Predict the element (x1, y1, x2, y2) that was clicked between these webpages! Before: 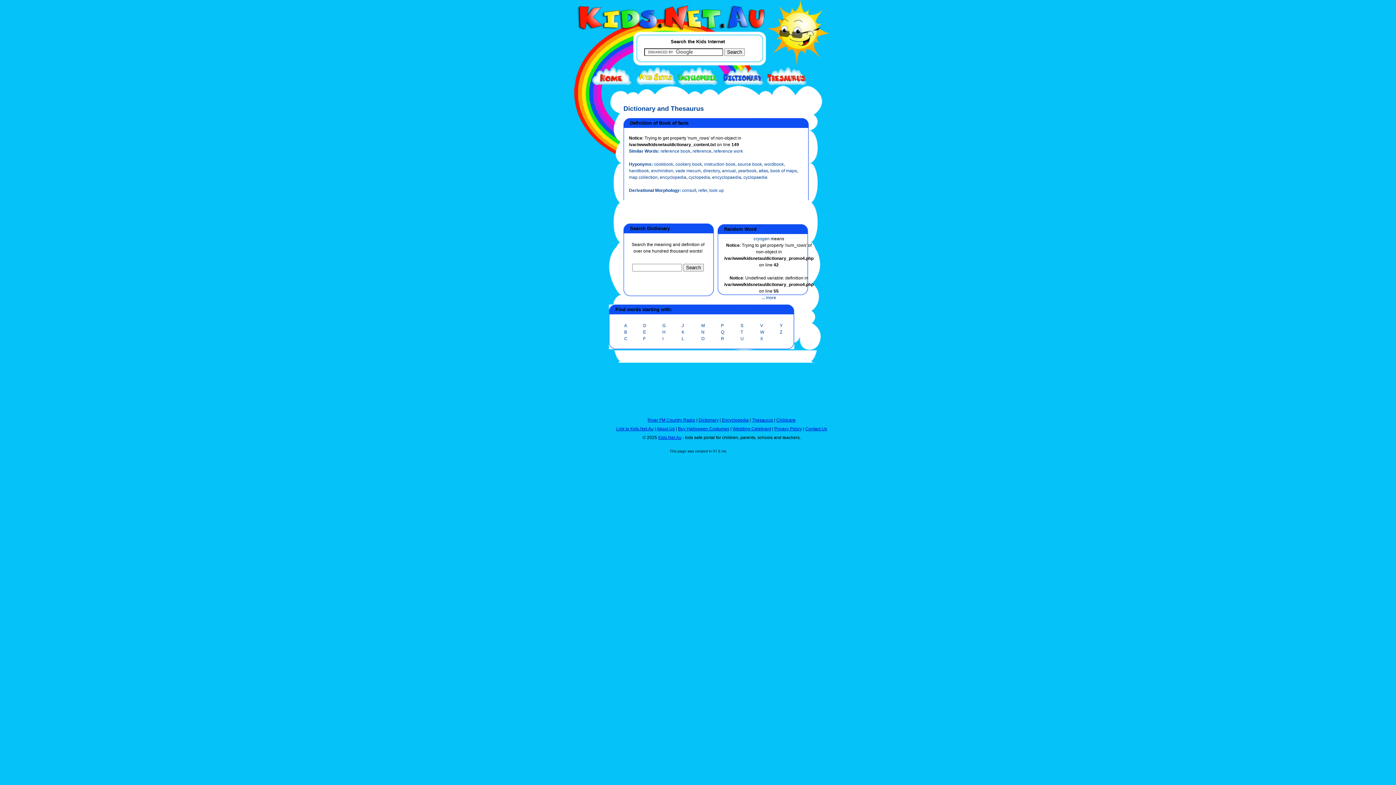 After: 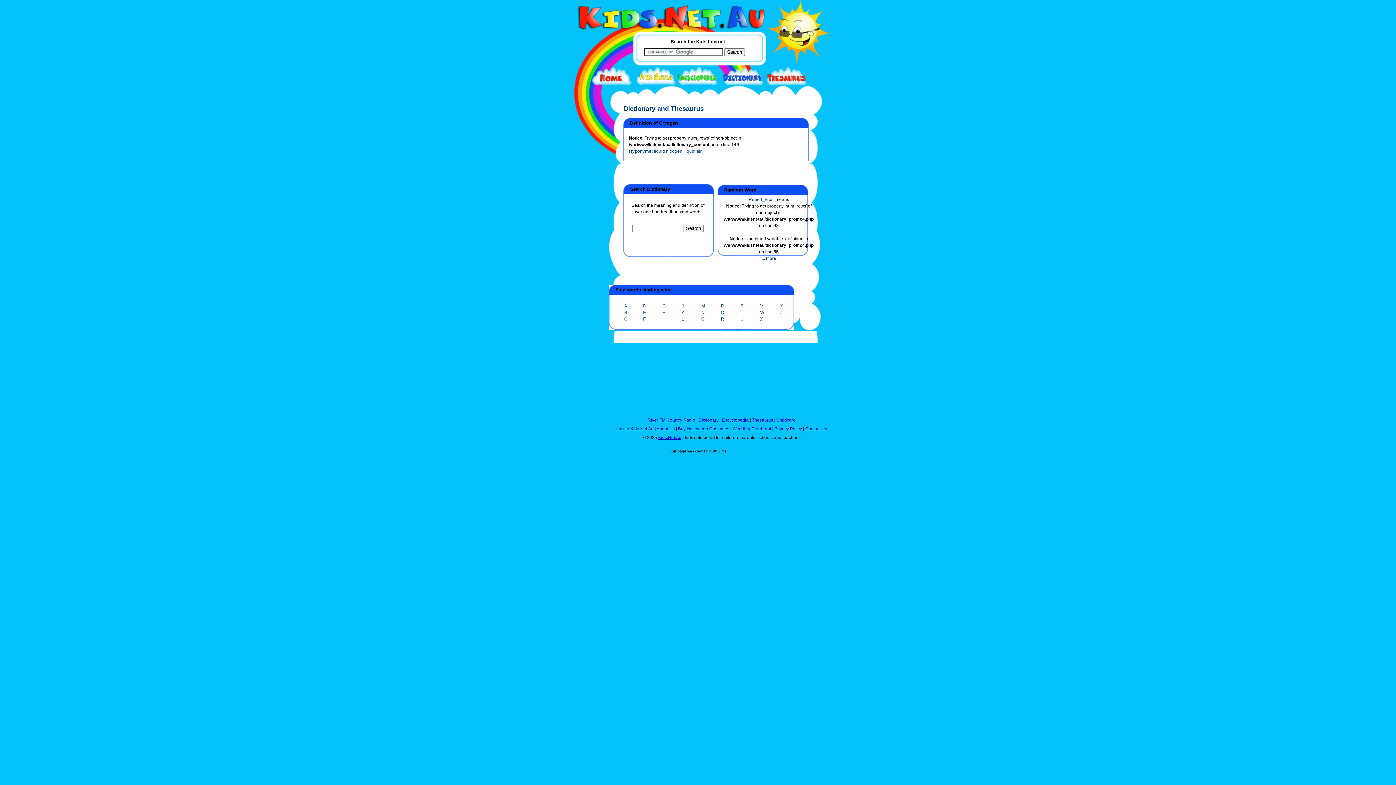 Action: bbox: (766, 295, 776, 300) label: more